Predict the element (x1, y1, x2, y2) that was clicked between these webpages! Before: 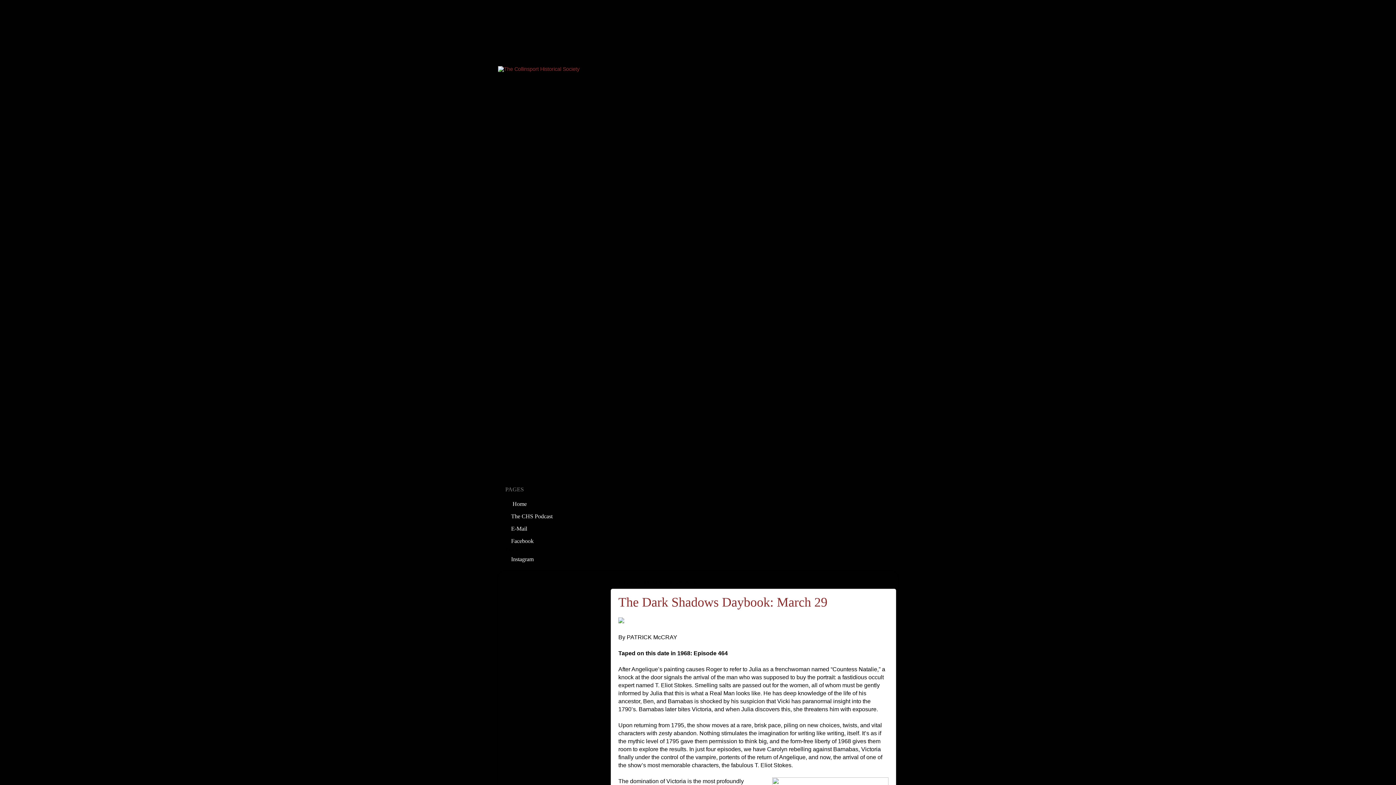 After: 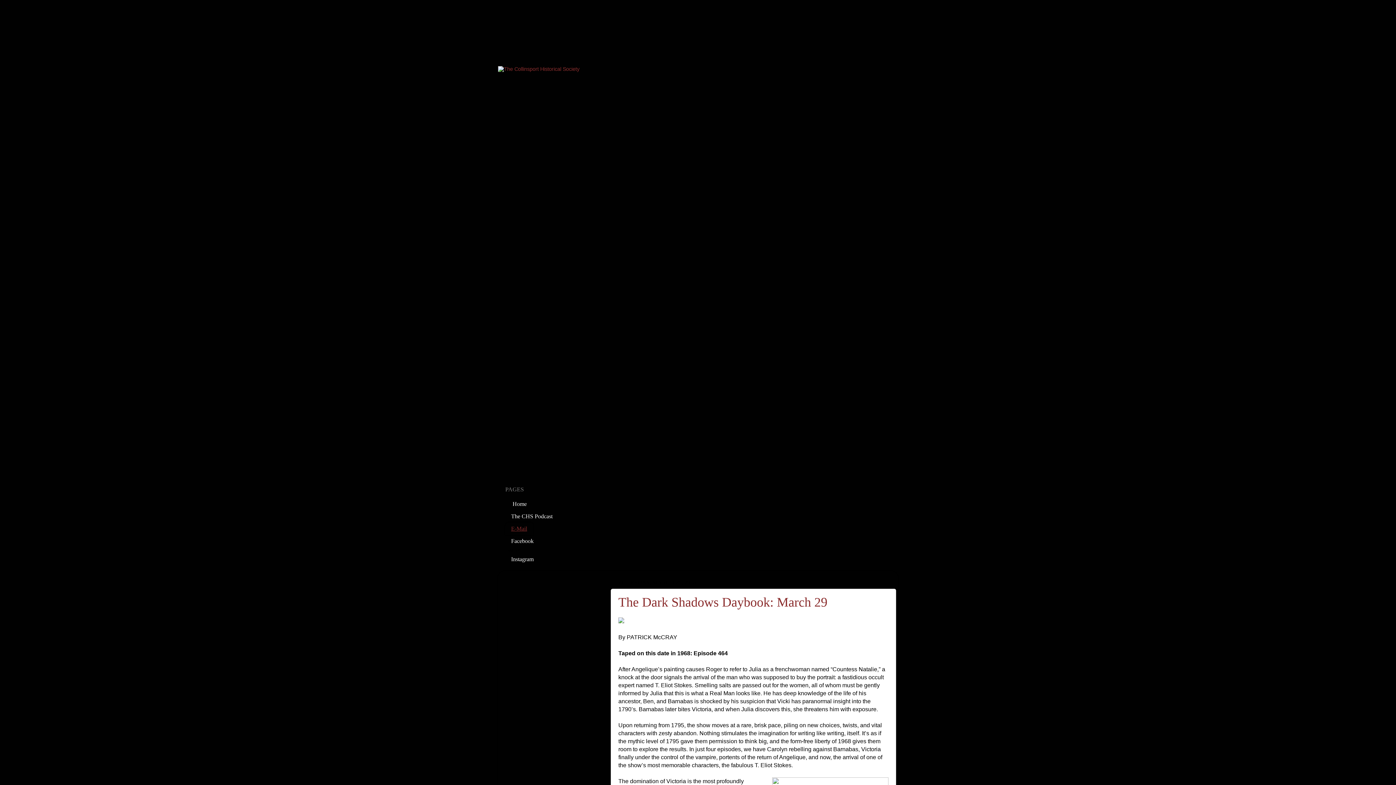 Action: bbox: (505, 523, 533, 535) label: E-Mail